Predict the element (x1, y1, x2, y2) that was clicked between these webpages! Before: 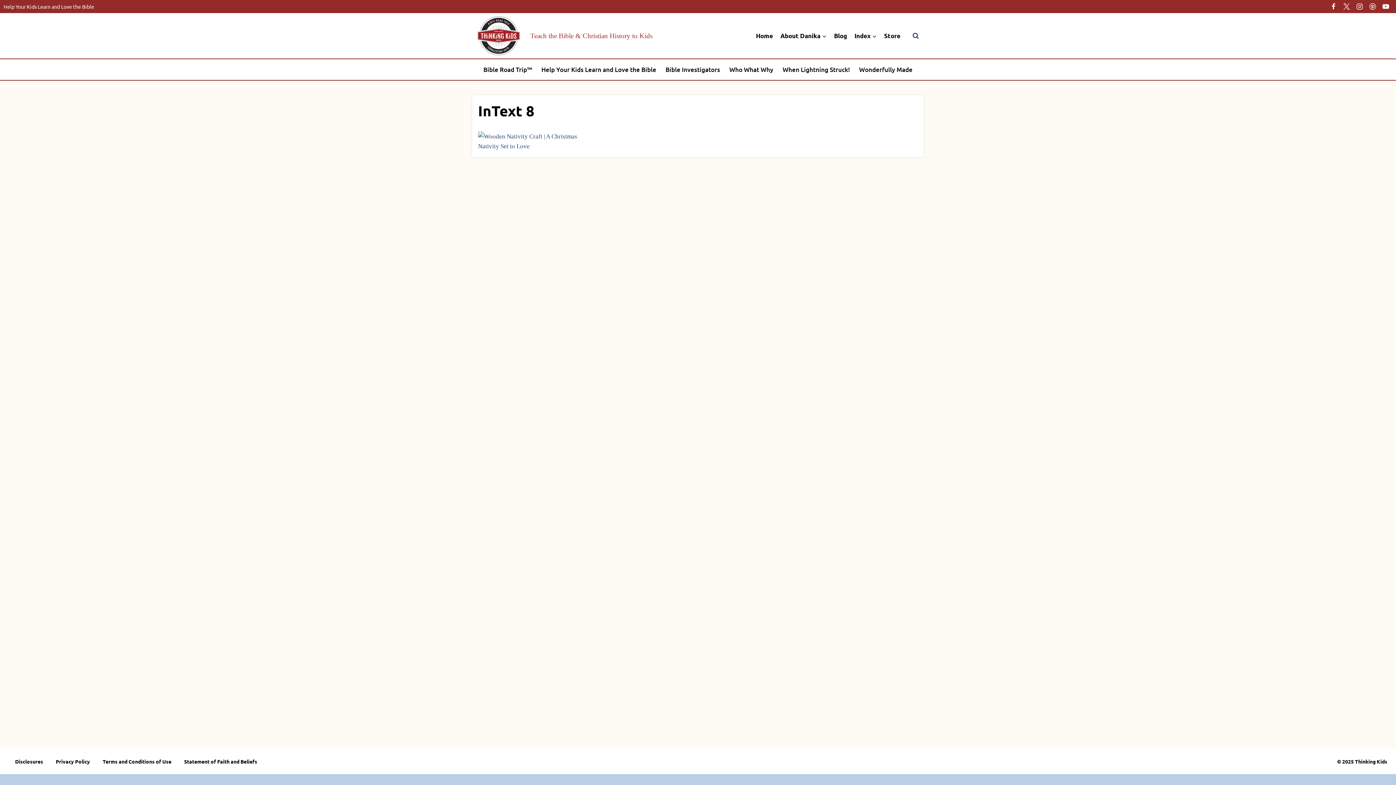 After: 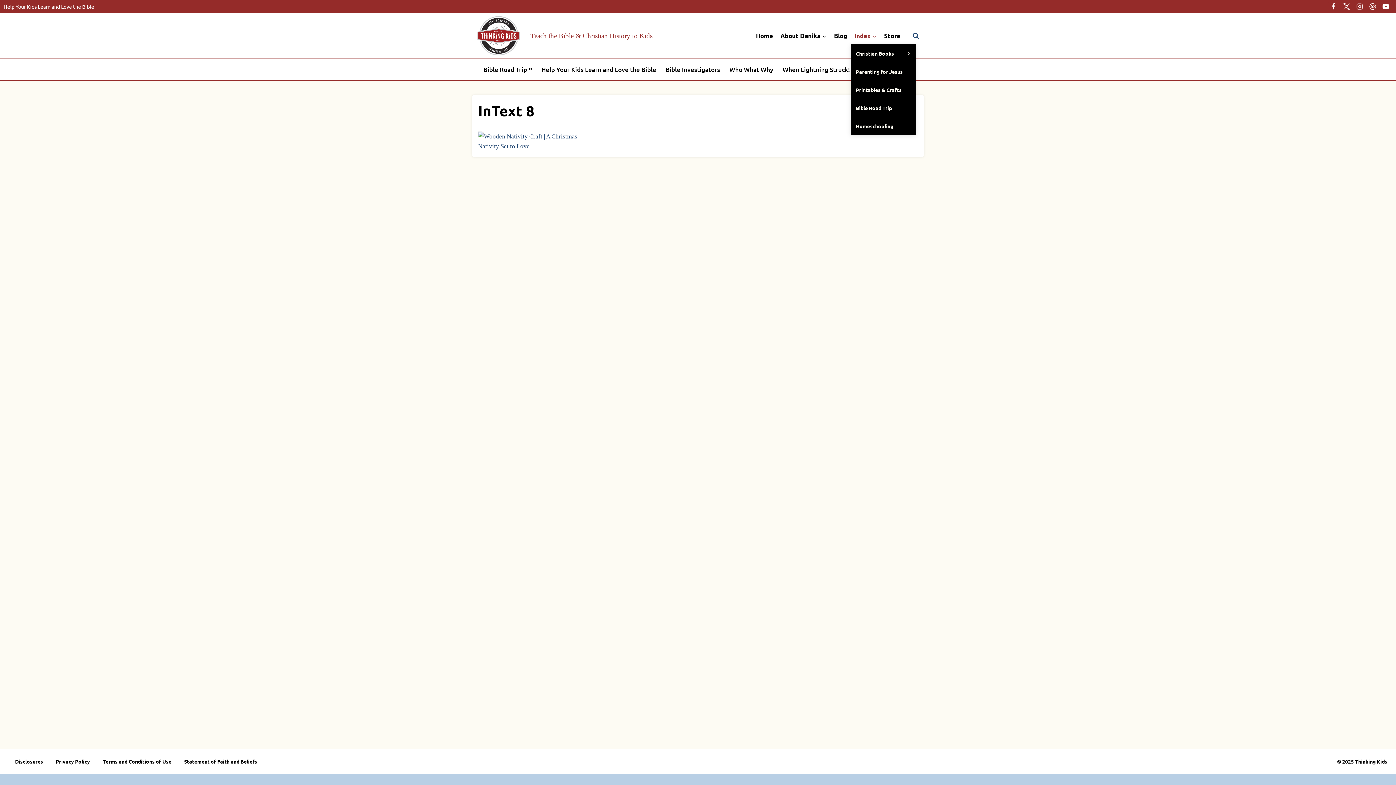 Action: label: Index bbox: (851, 27, 880, 44)